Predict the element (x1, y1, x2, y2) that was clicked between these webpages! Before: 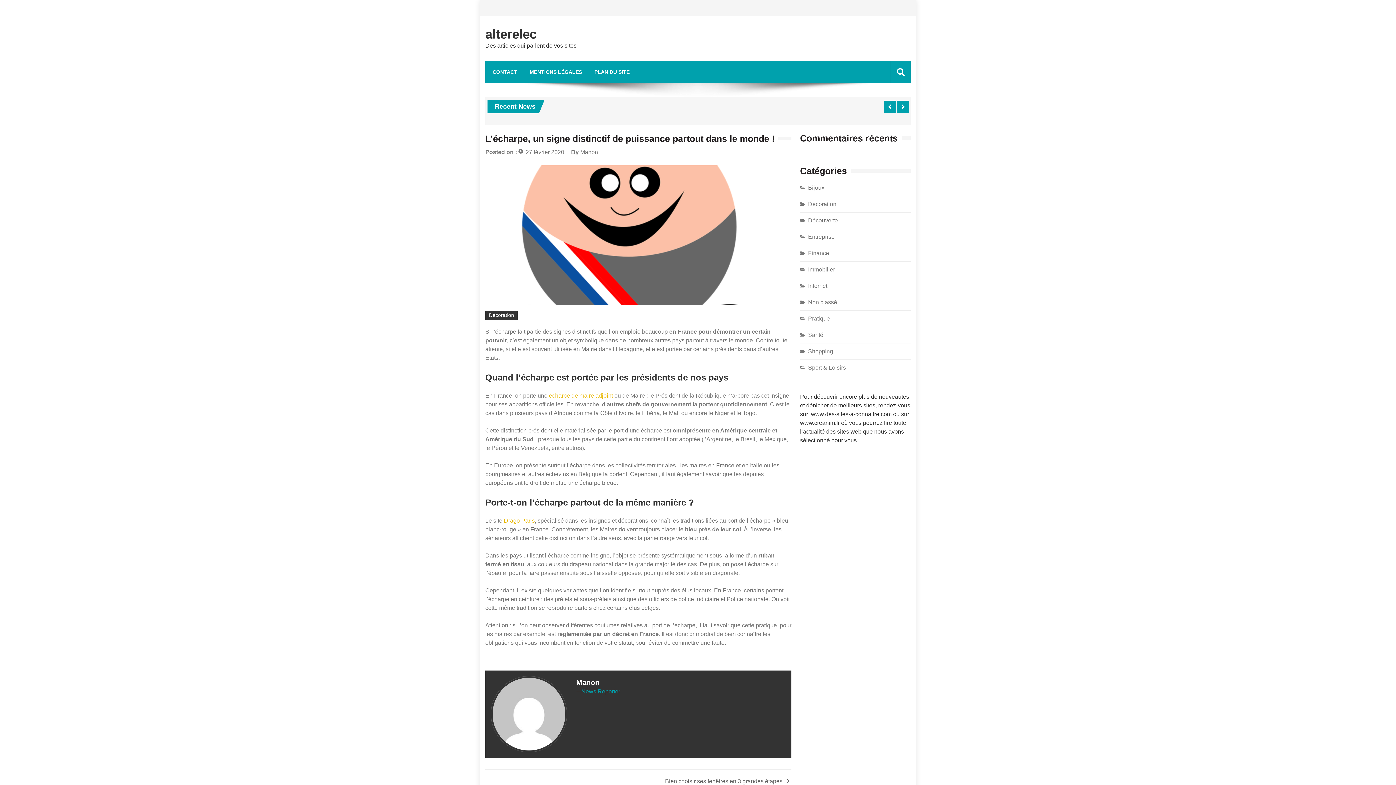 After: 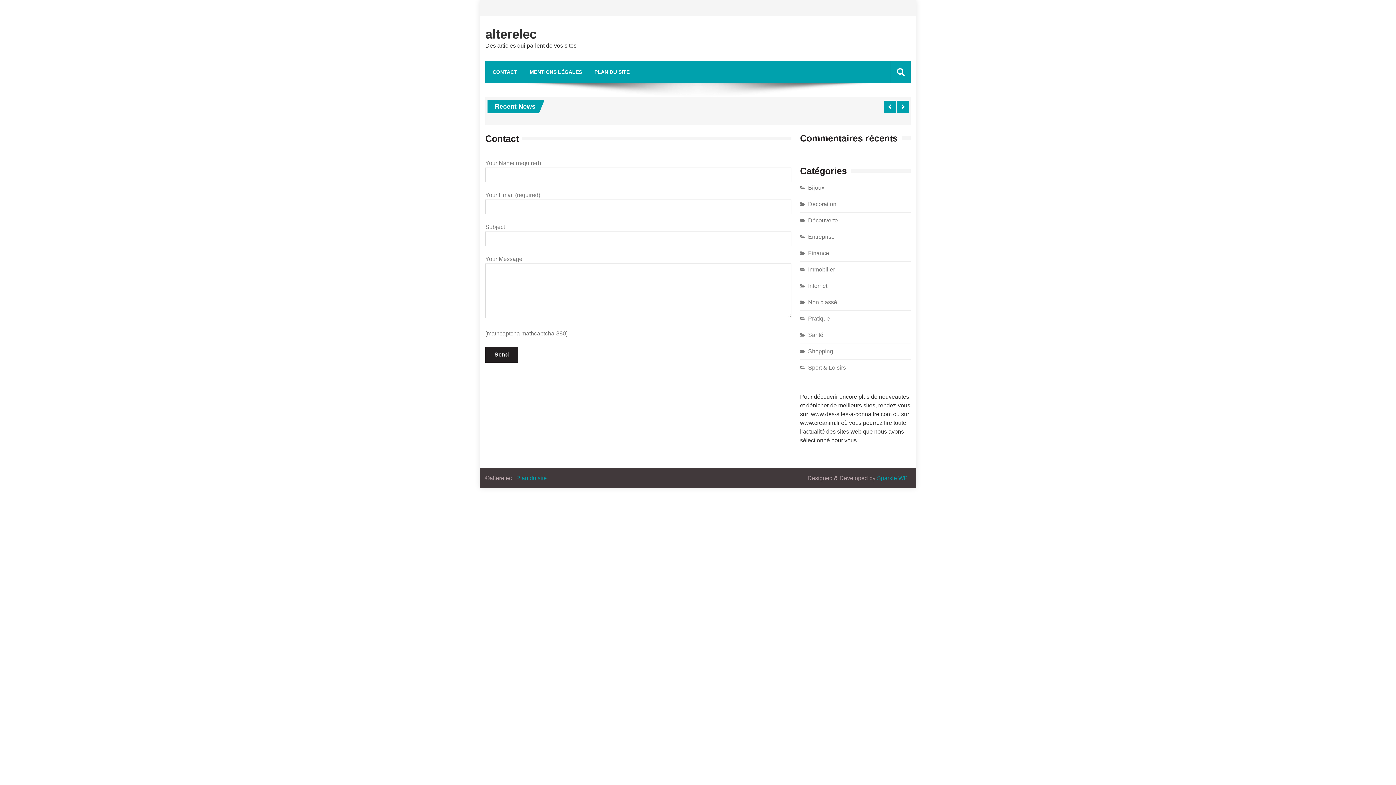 Action: bbox: (492, 61, 517, 83) label: CONTACT